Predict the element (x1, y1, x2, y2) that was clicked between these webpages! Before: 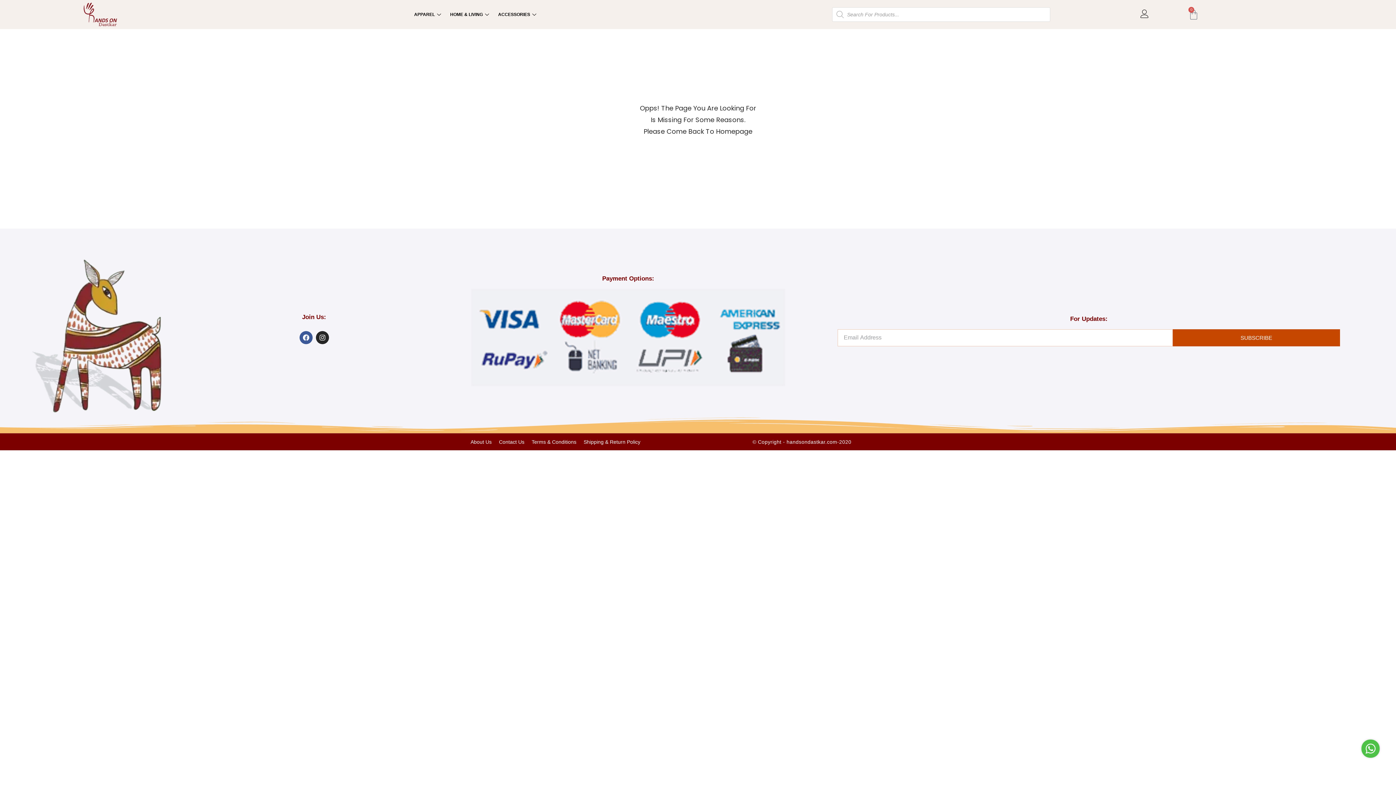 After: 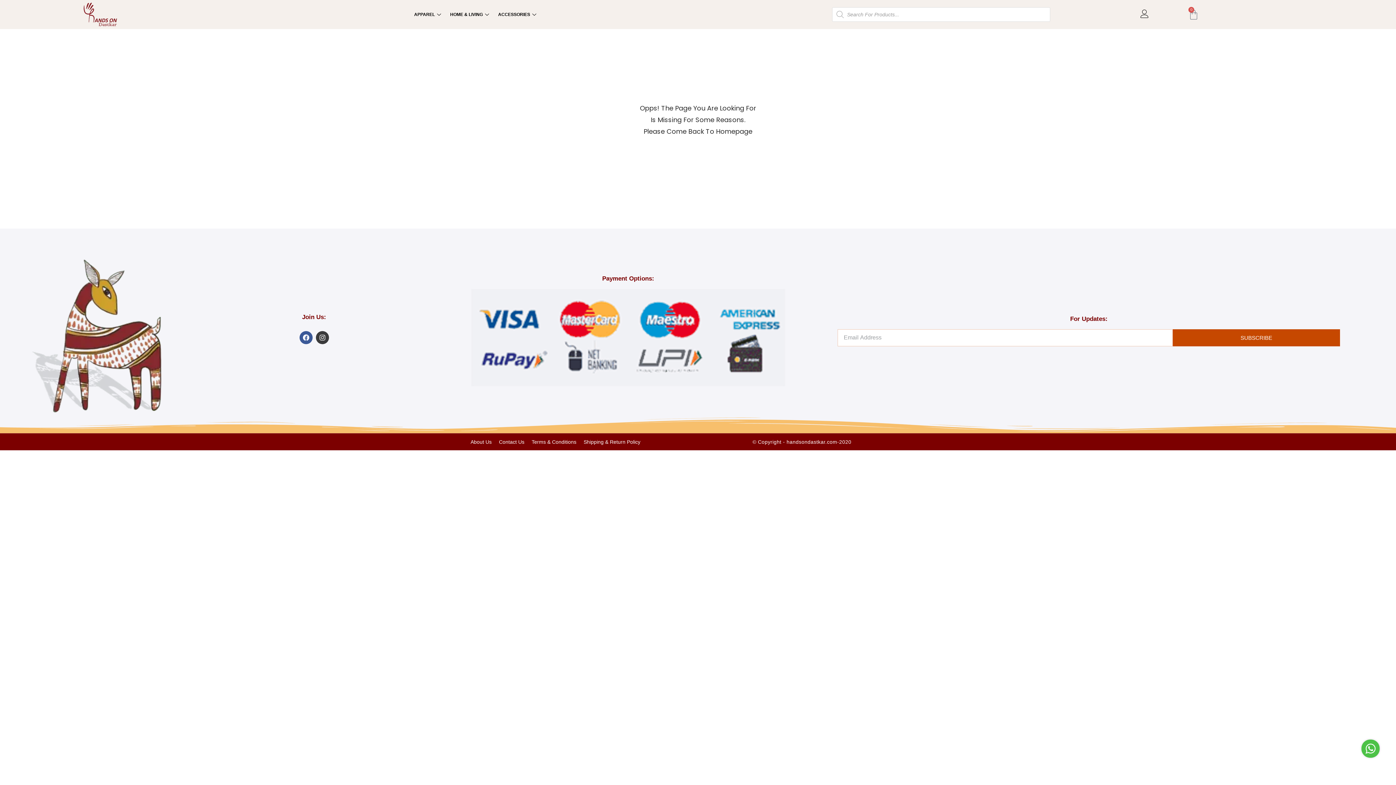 Action: label: Instagram bbox: (315, 331, 328, 344)